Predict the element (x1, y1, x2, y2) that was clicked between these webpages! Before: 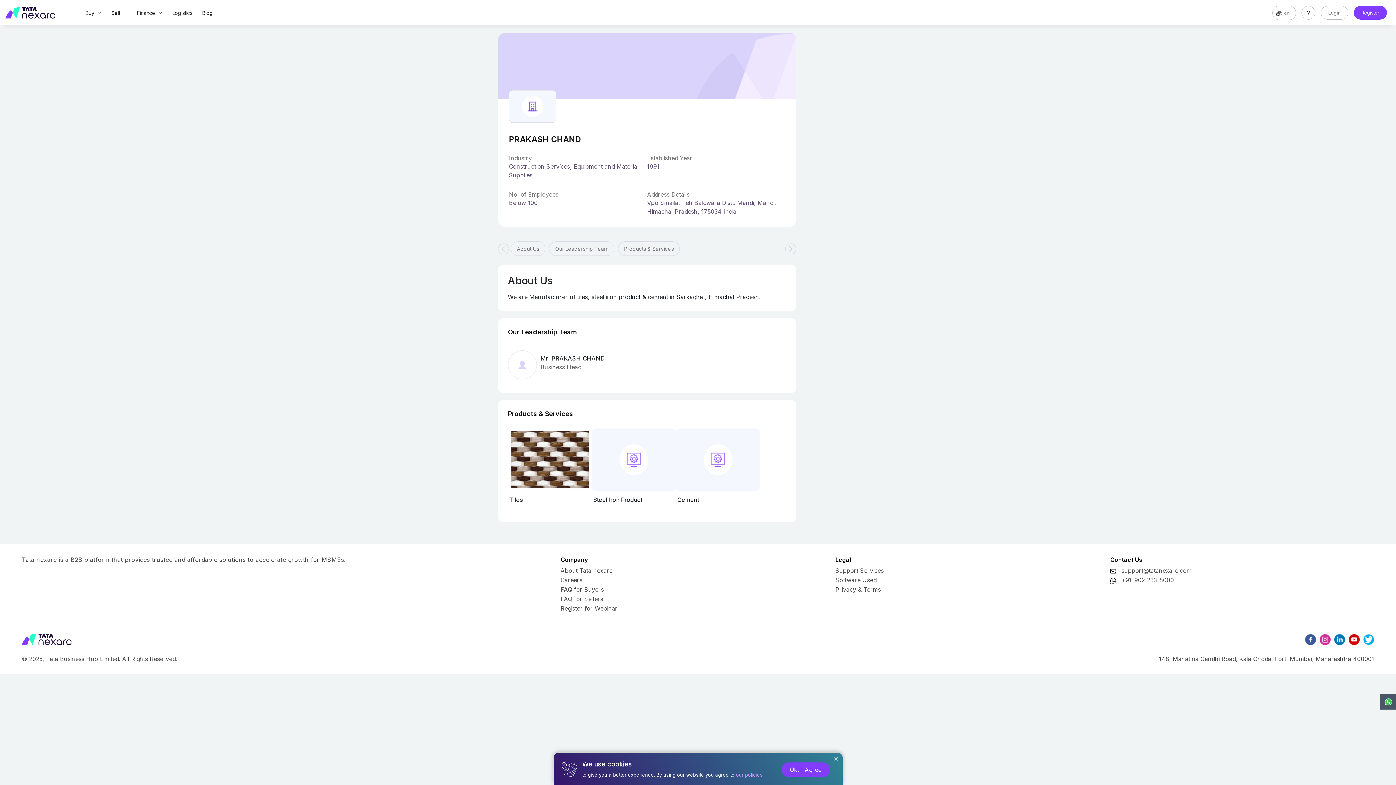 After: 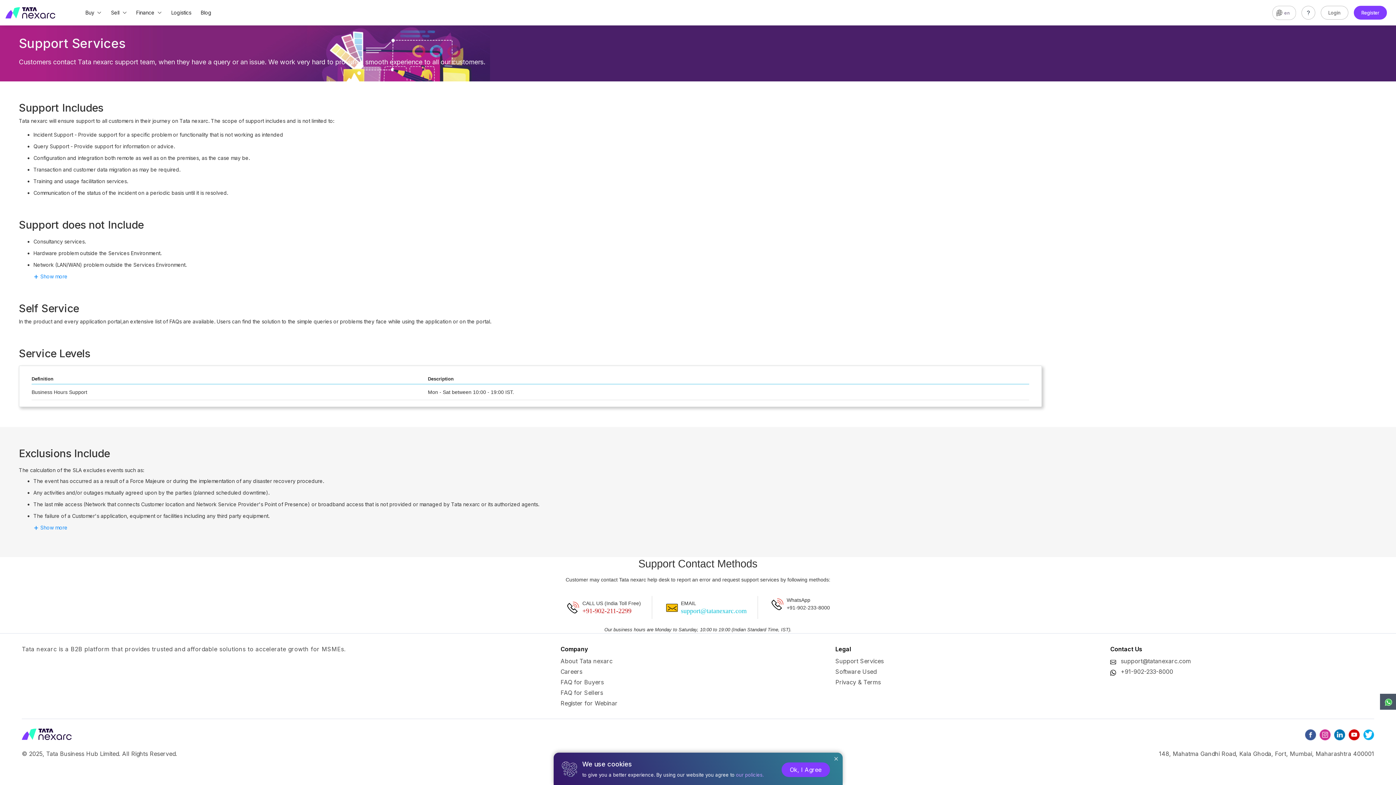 Action: label: Support Services bbox: (835, 567, 884, 574)